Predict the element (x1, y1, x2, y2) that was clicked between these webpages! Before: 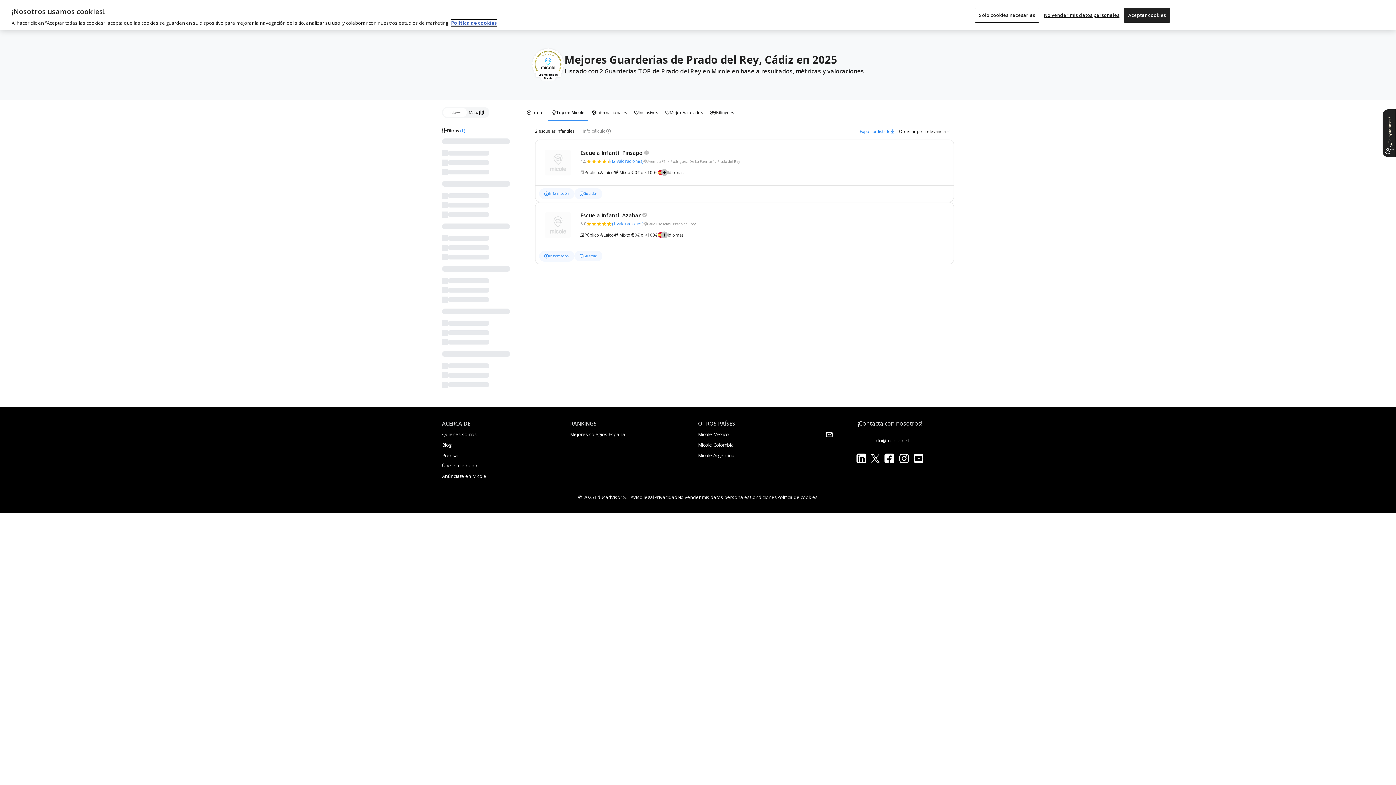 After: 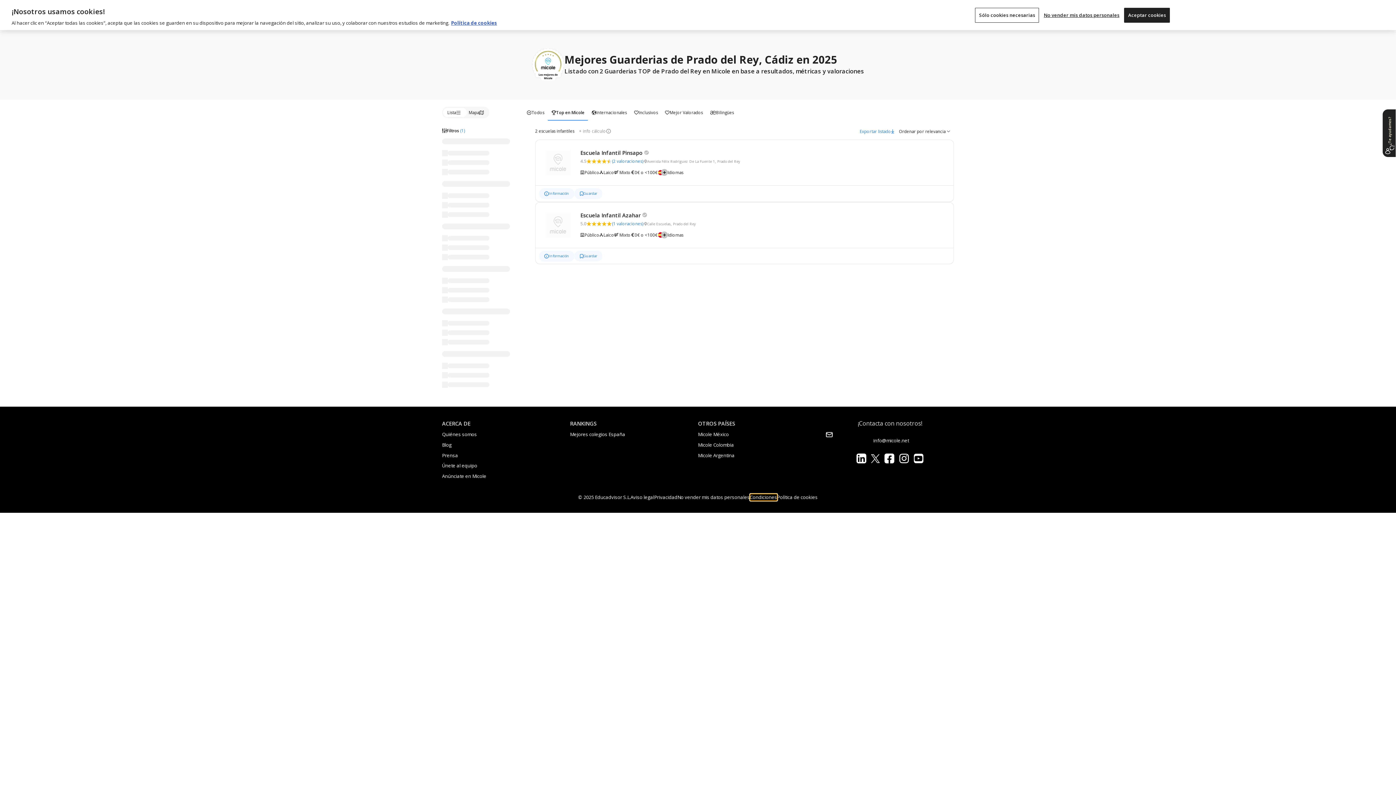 Action: label: Condiciones bbox: (750, 494, 777, 501)